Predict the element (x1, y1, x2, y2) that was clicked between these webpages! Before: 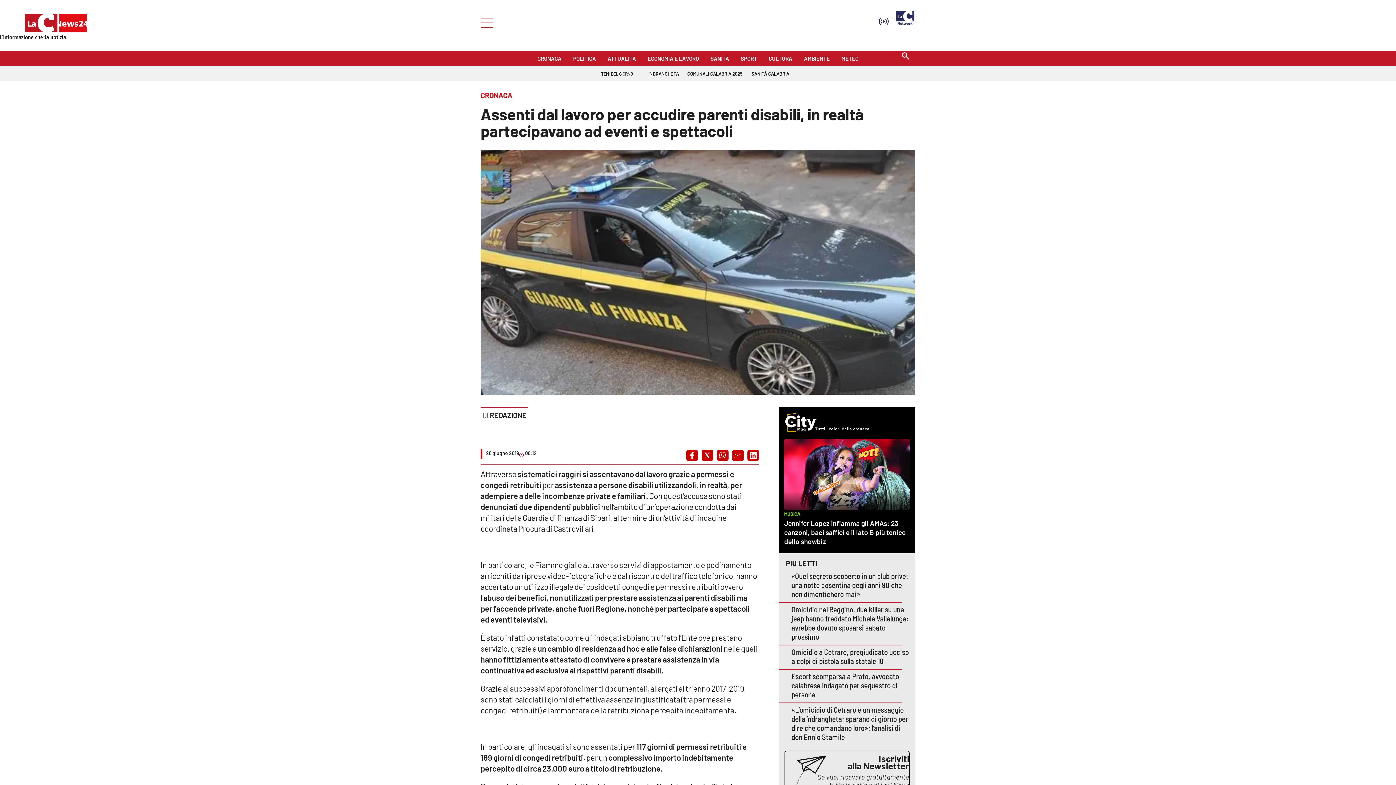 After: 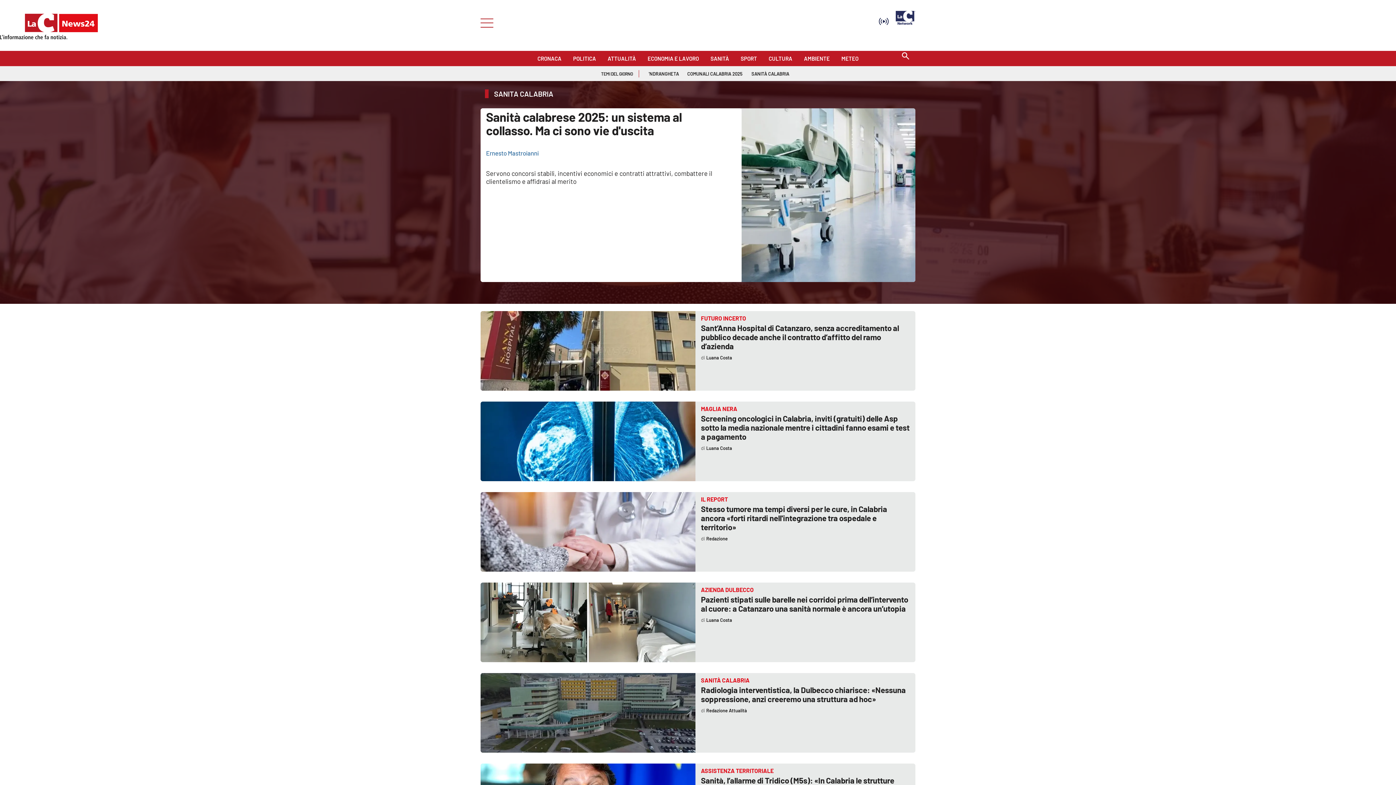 Action: label: SANITÀ CALABRIA bbox: (750, 66, 790, 77)